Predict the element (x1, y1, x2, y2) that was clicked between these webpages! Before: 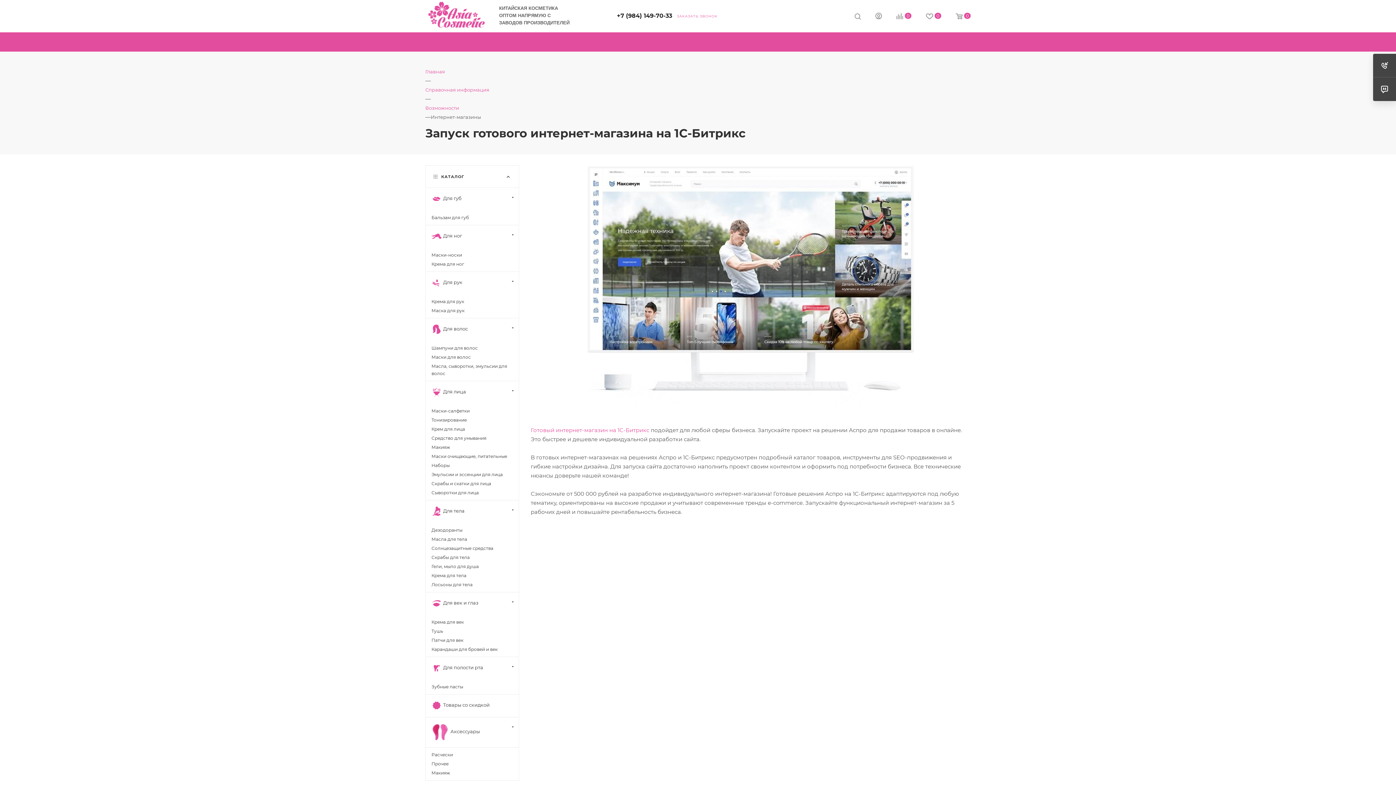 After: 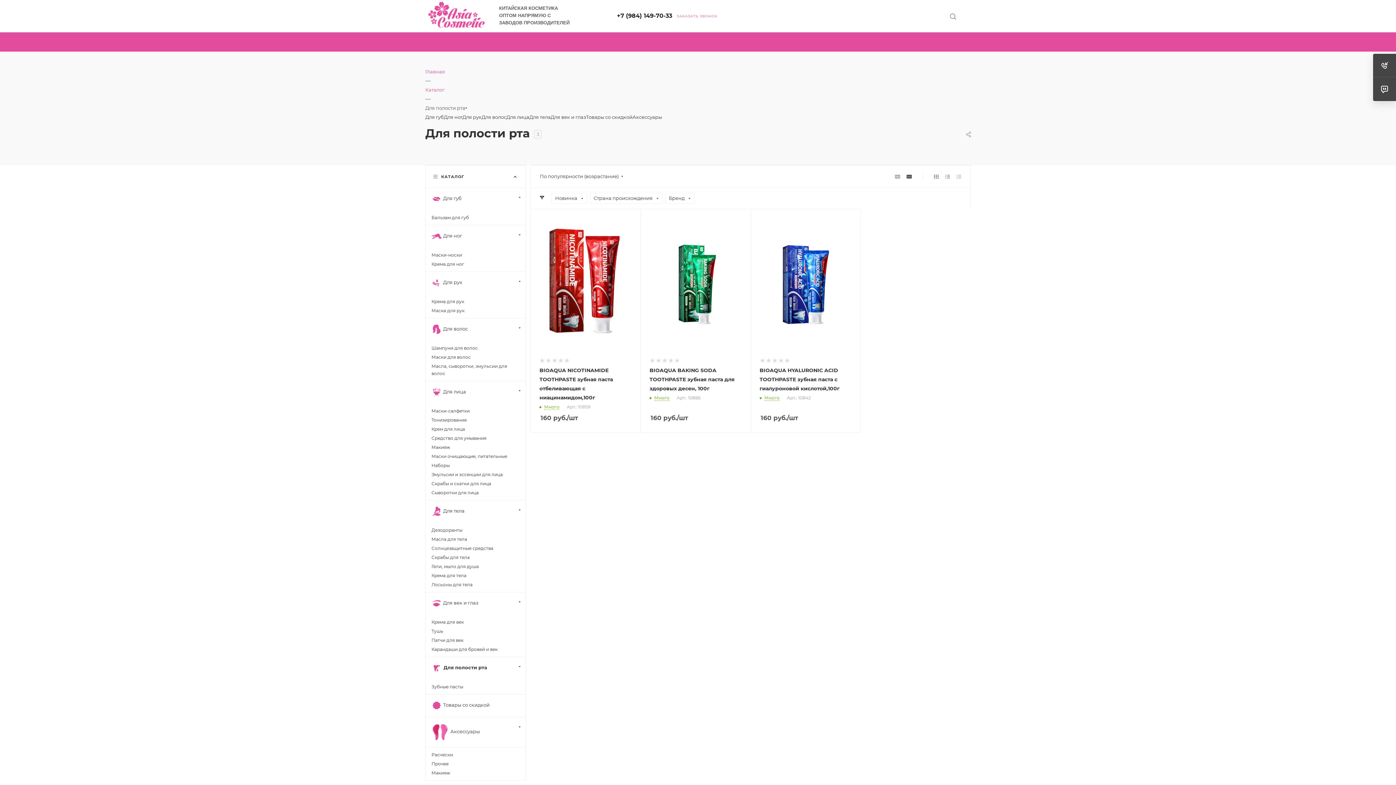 Action: bbox: (425, 657, 519, 679) label:  Для полости рта